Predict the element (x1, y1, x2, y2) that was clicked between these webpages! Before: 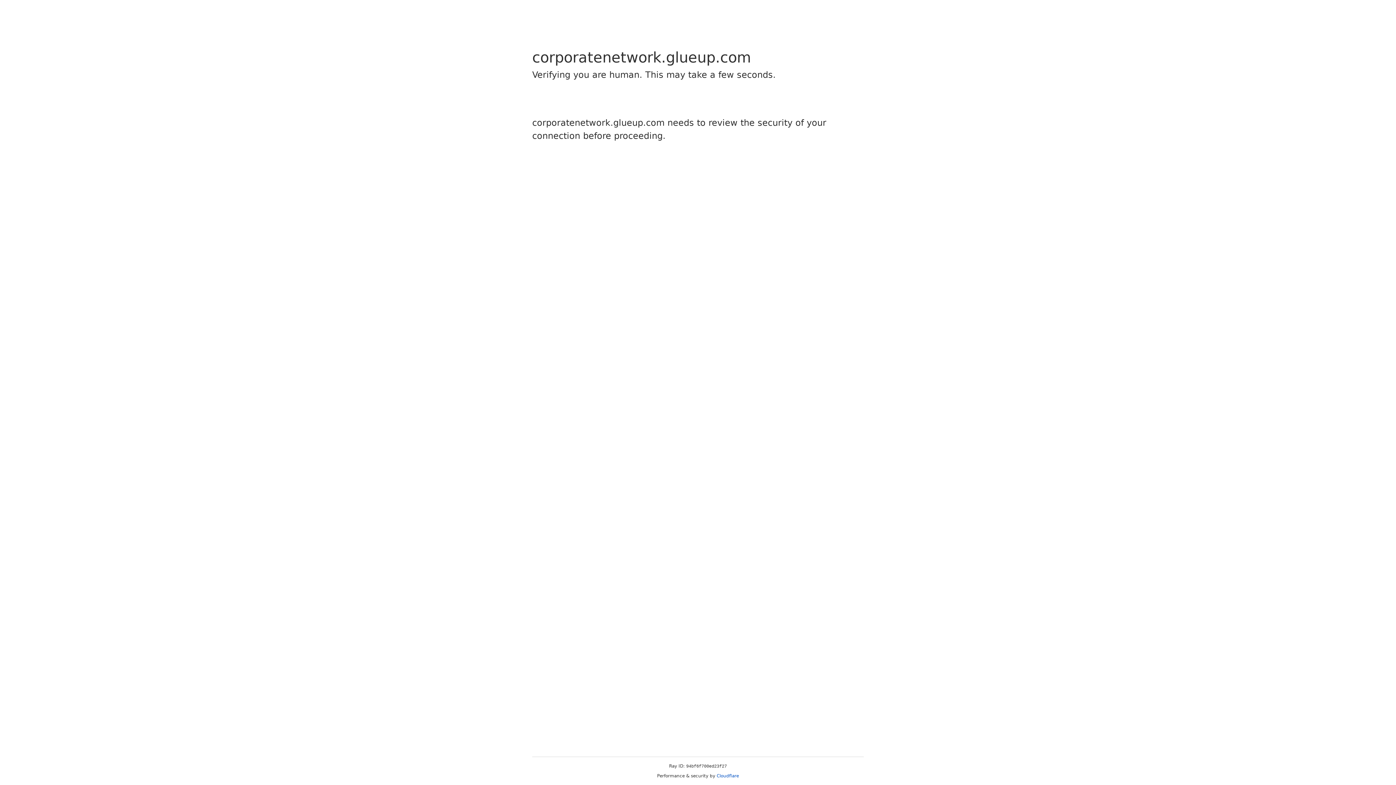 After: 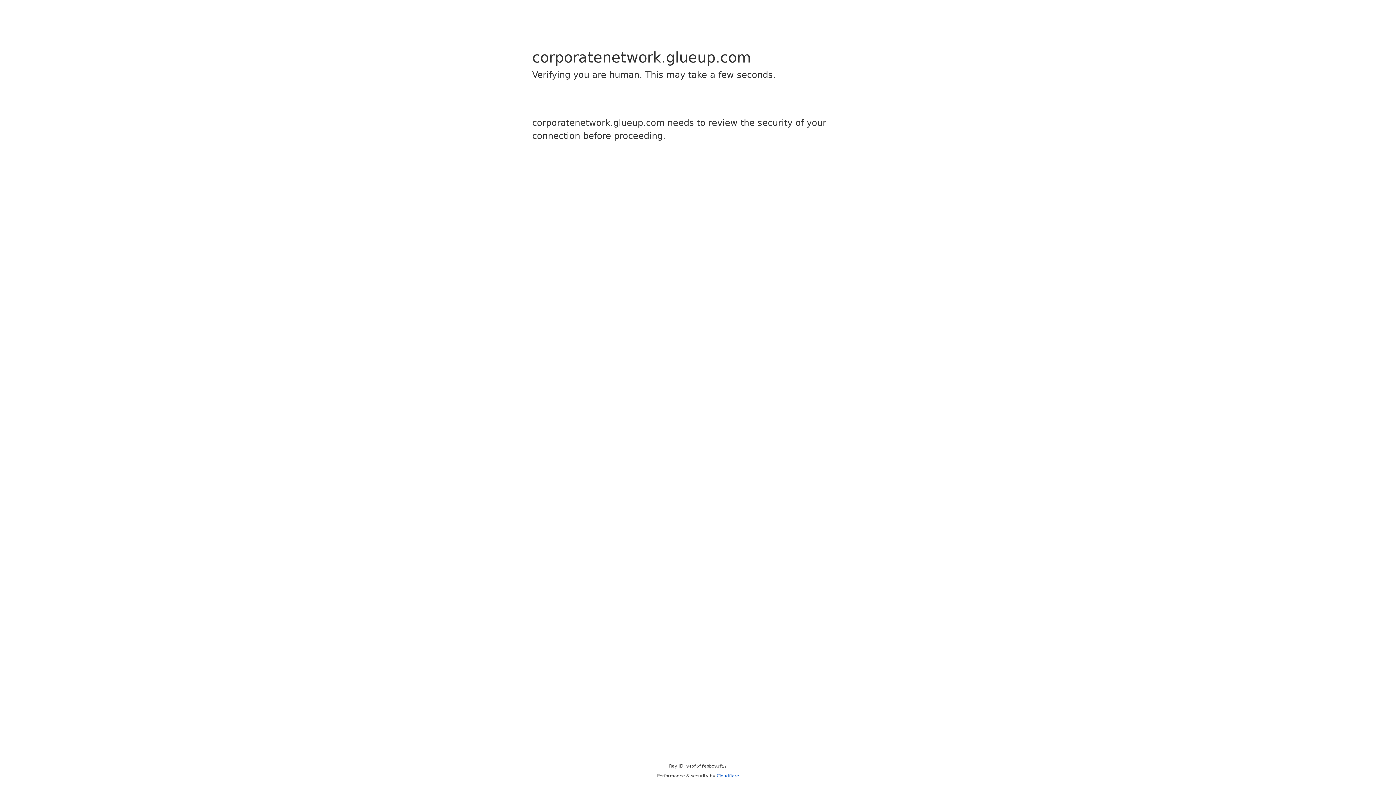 Action: label: Cloudflare bbox: (716, 773, 739, 778)